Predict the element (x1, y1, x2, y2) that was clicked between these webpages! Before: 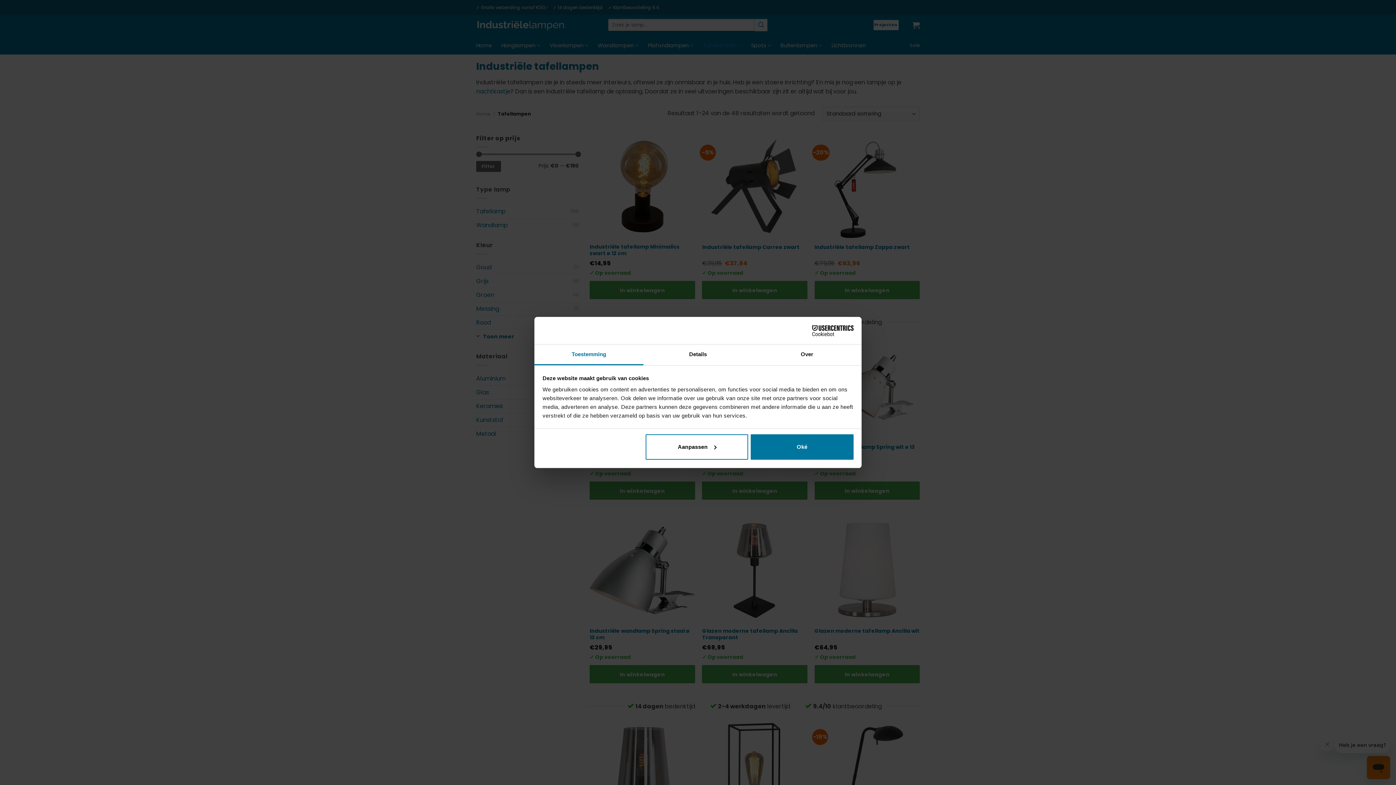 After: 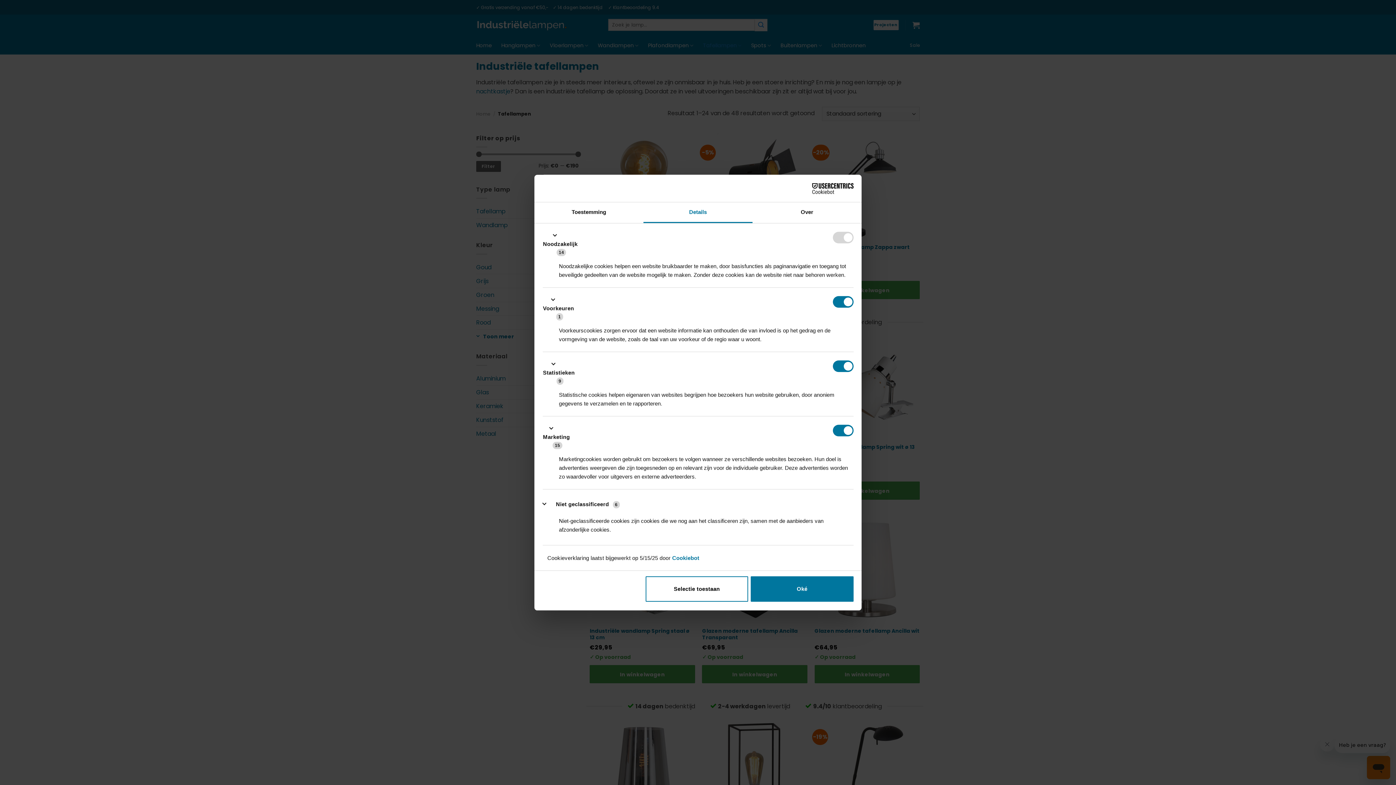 Action: bbox: (645, 434, 748, 459) label: Aanpassen